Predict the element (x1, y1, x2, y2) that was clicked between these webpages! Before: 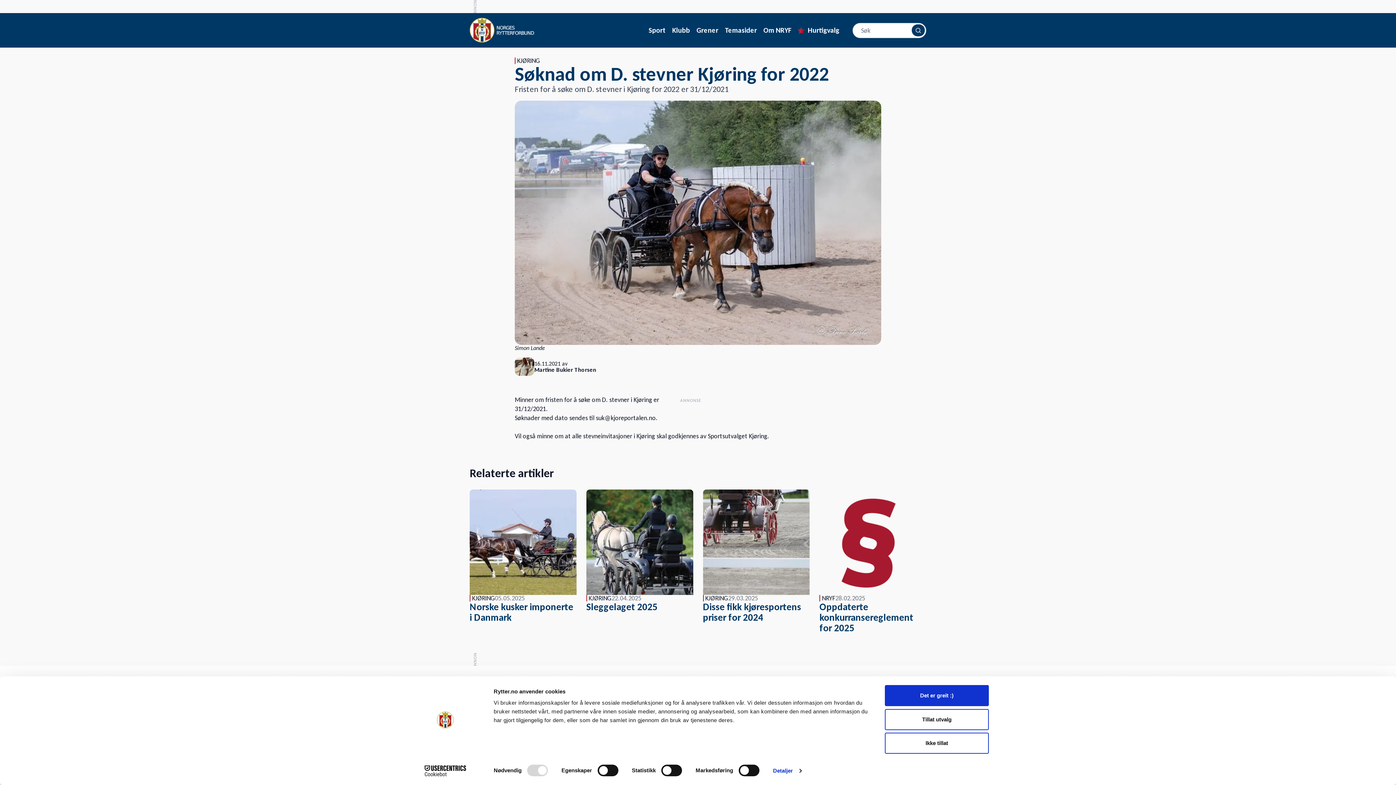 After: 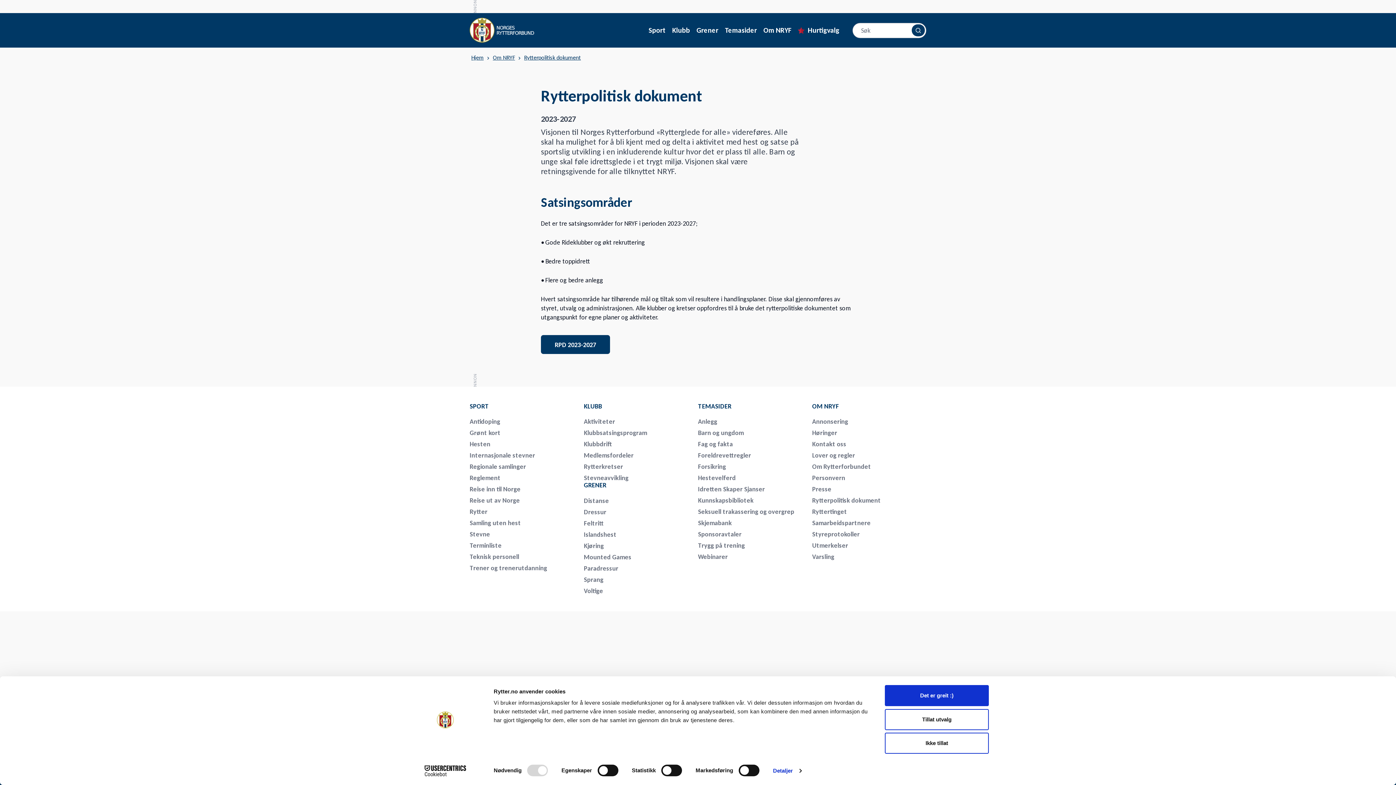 Action: bbox: (812, 776, 914, 784) label: Rytterpolitisk dokument